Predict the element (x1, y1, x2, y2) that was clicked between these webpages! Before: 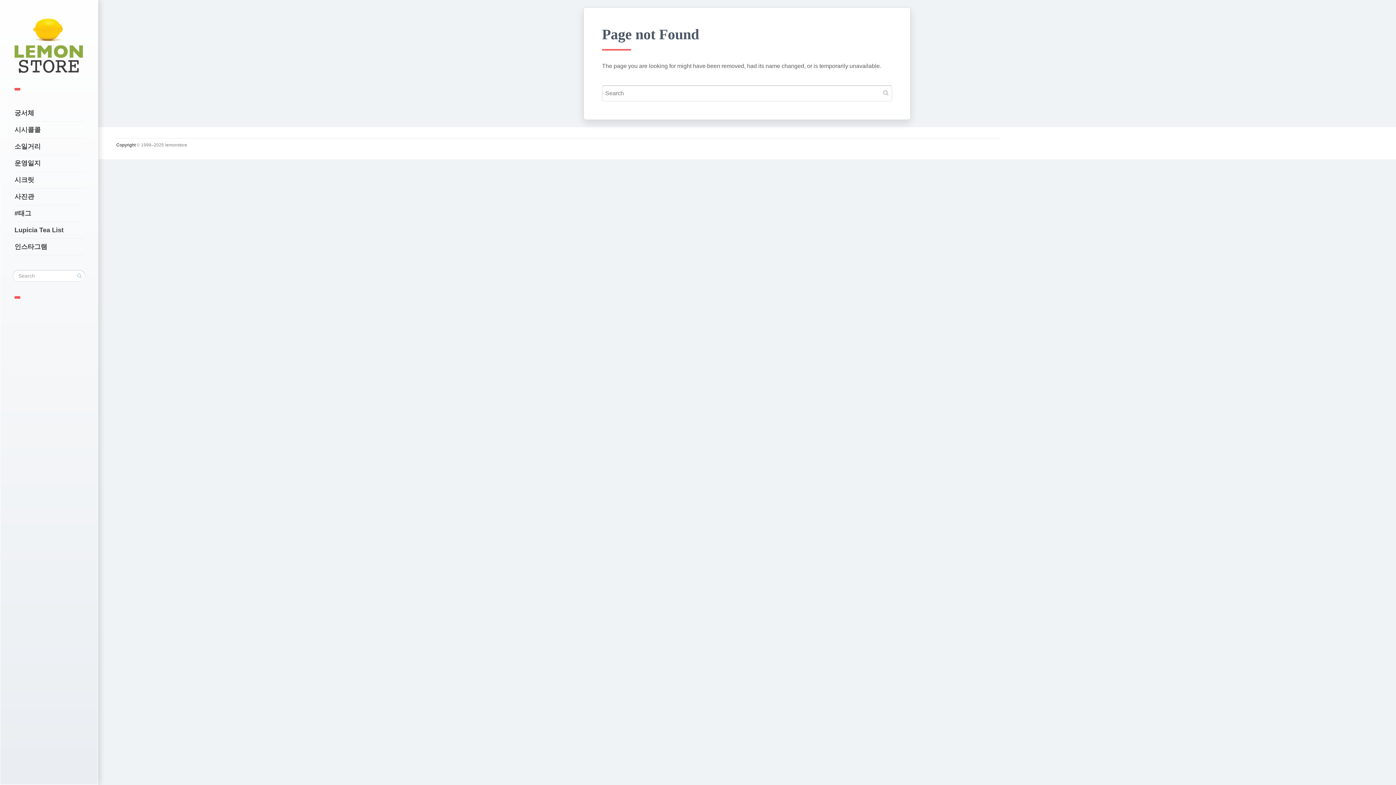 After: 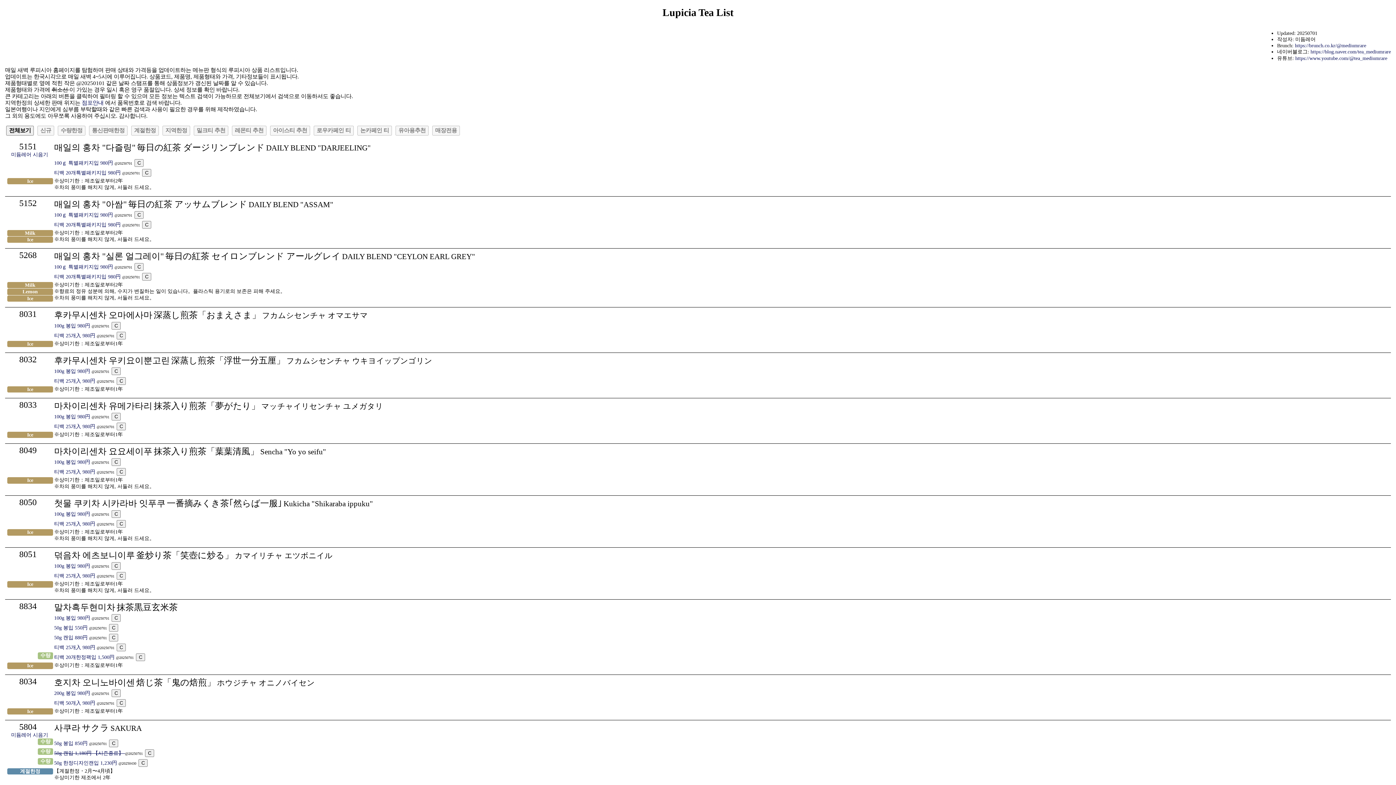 Action: label: Lupicia Tea List bbox: (14, 222, 83, 238)